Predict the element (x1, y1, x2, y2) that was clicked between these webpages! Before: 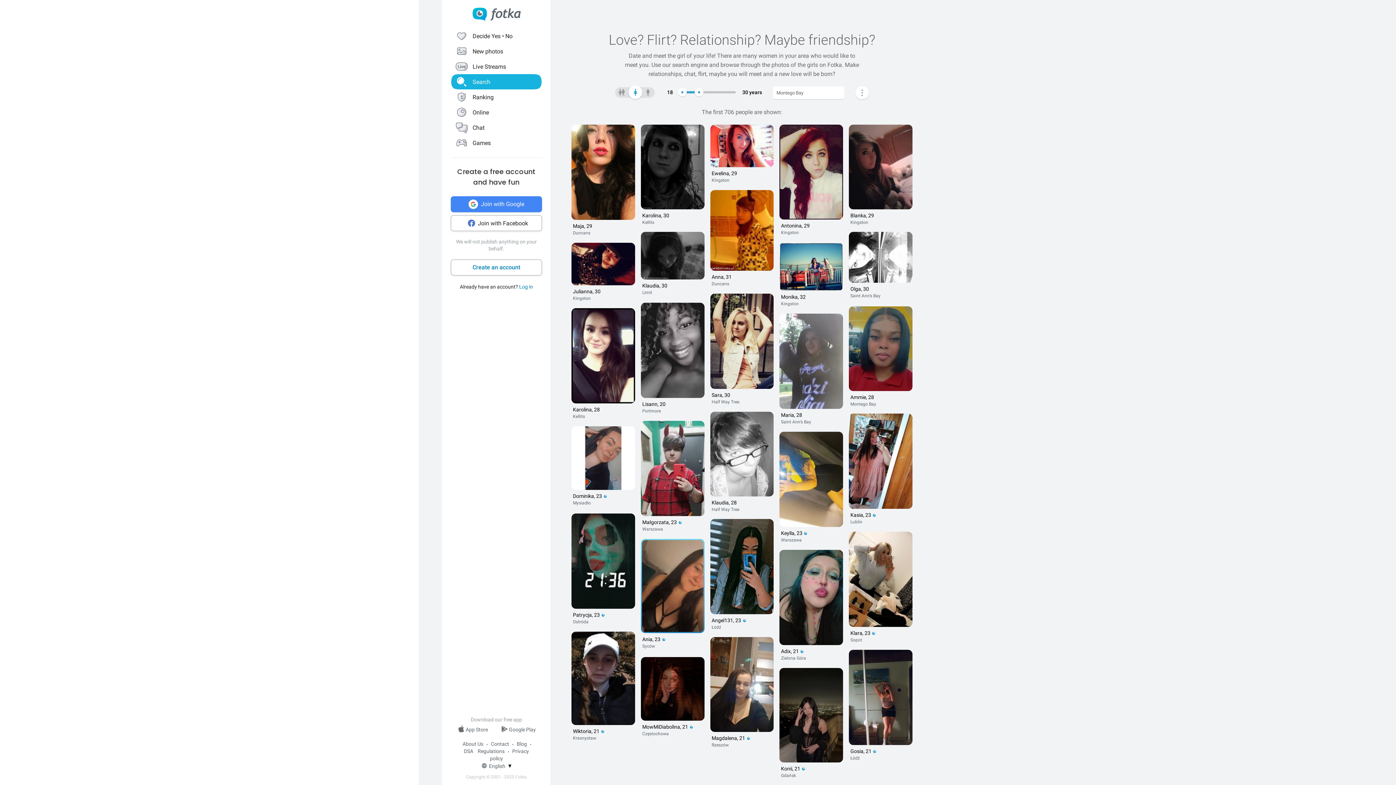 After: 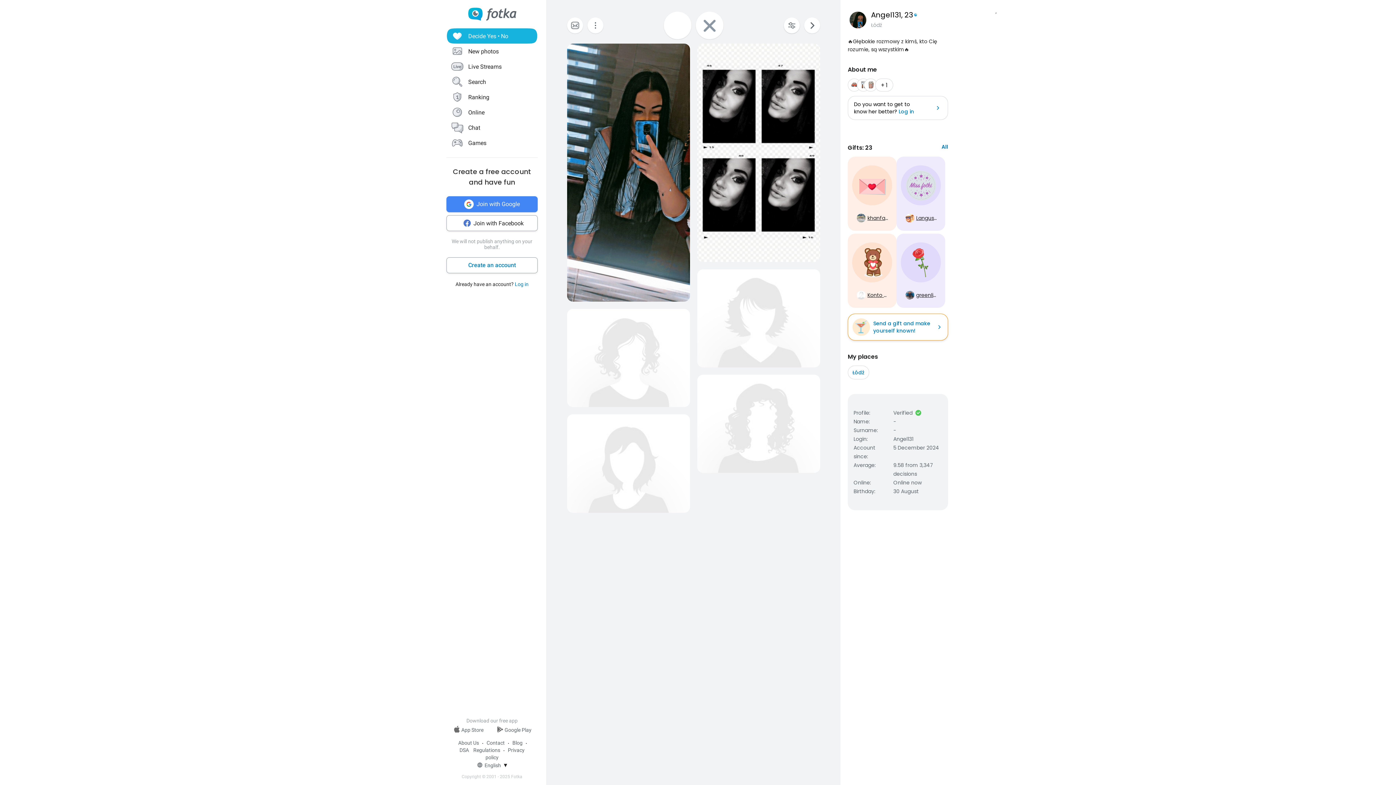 Action: label: Angel131, 23 

Łódź bbox: (710, 519, 773, 631)